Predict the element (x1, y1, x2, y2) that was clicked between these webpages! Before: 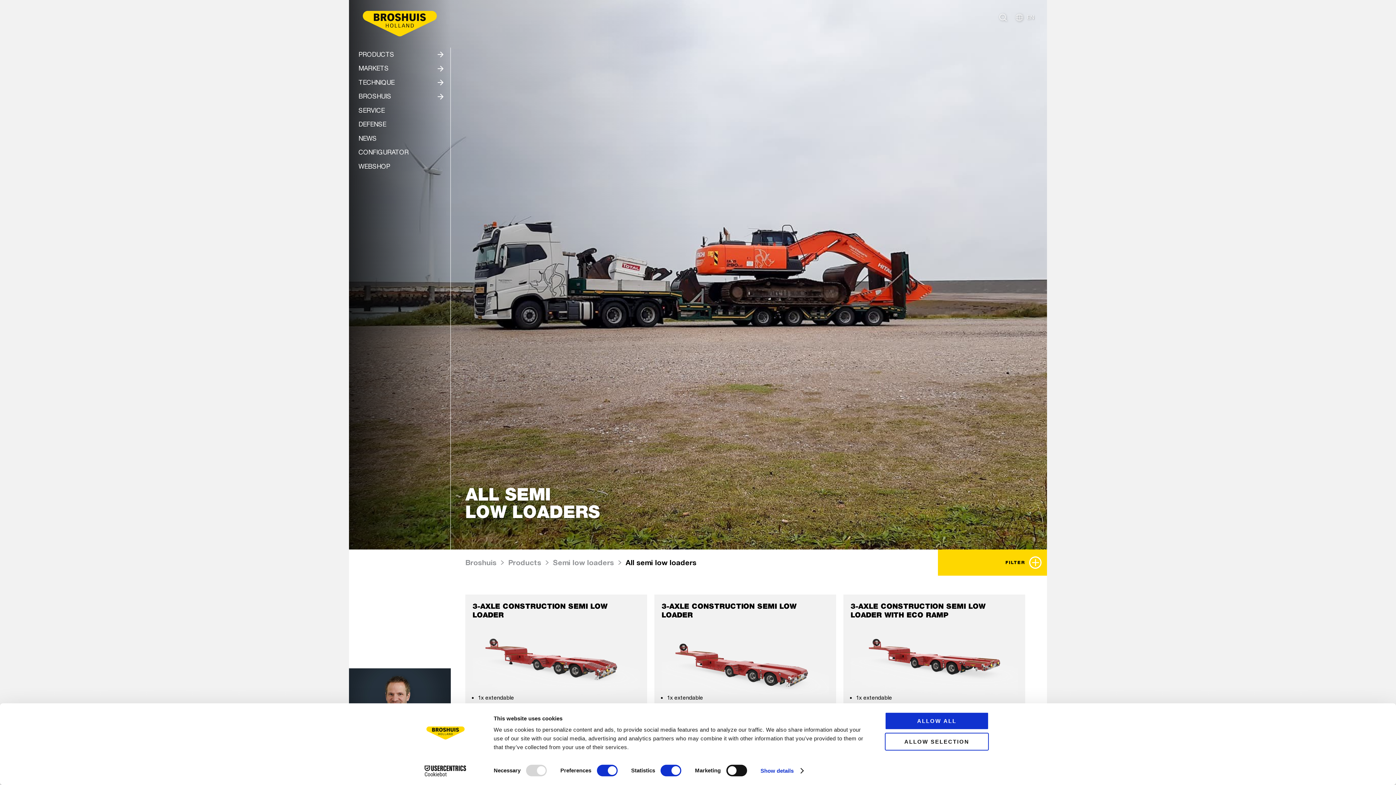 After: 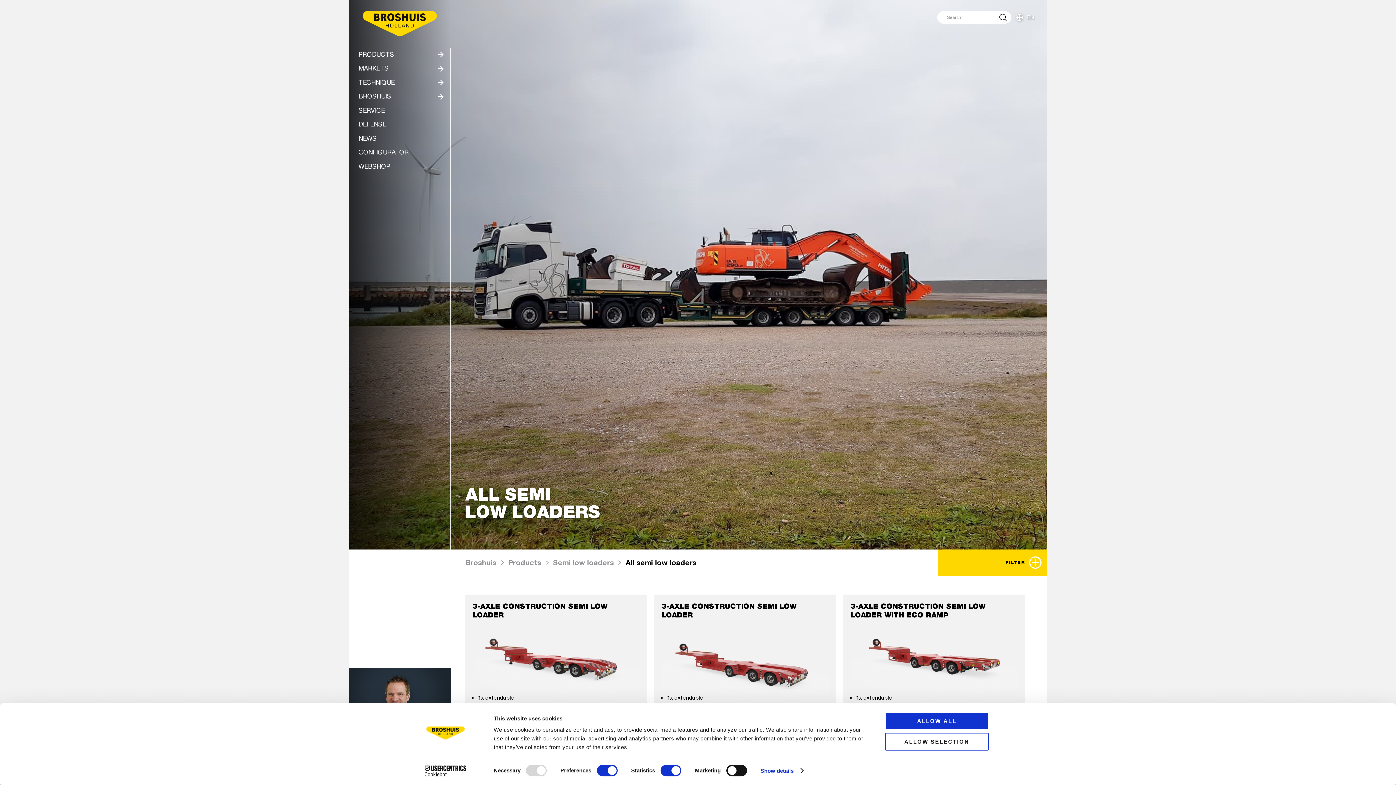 Action: bbox: (995, 11, 1011, 23)